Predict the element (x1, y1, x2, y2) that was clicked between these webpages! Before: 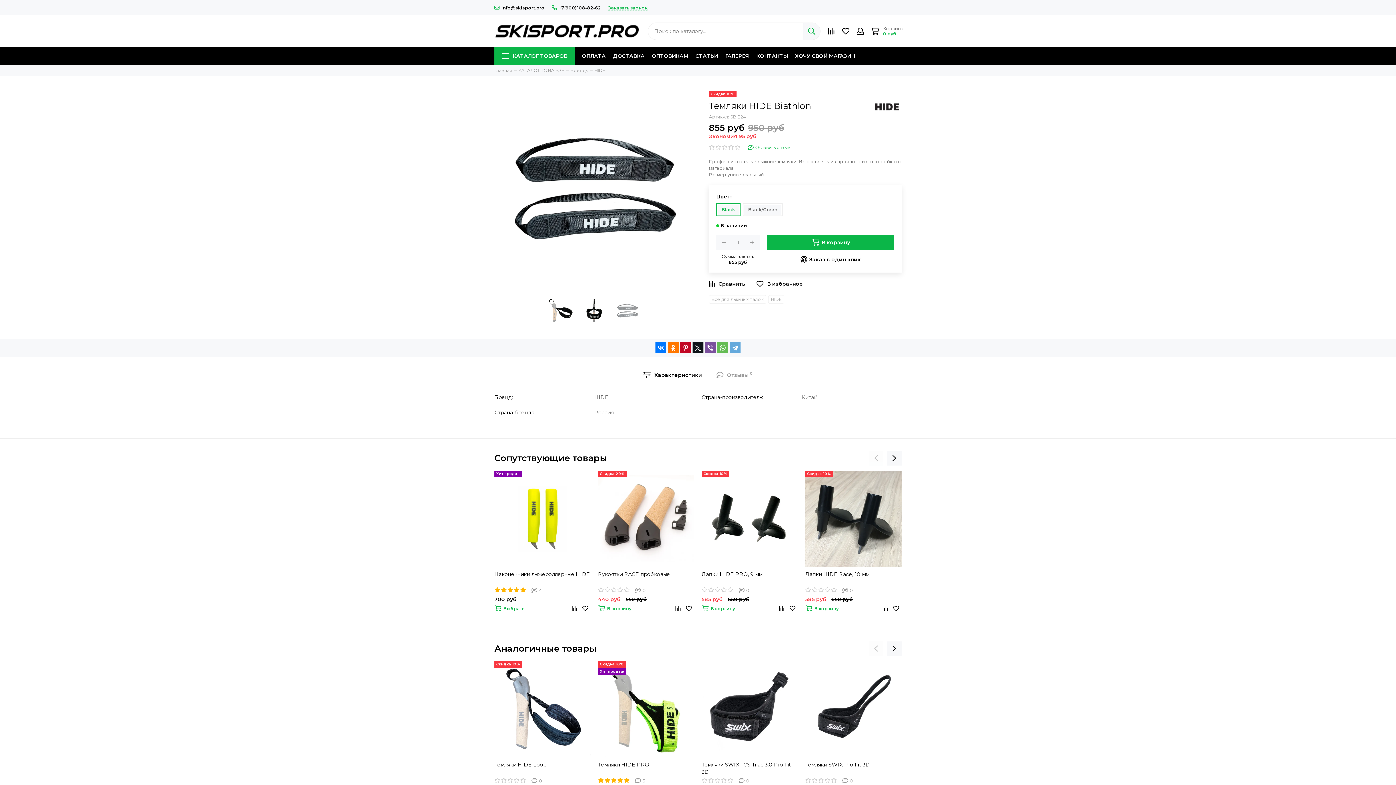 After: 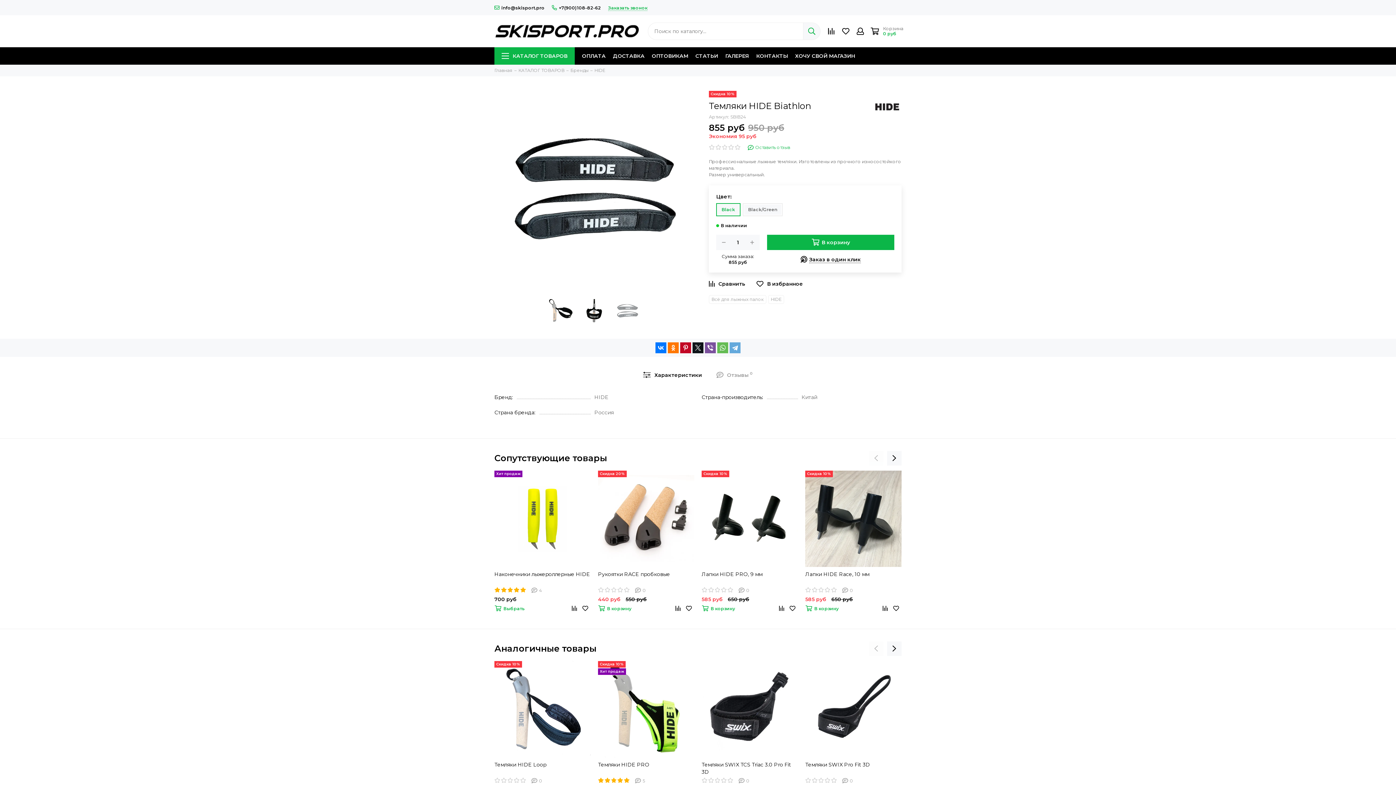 Action: label: Black bbox: (716, 203, 740, 216)